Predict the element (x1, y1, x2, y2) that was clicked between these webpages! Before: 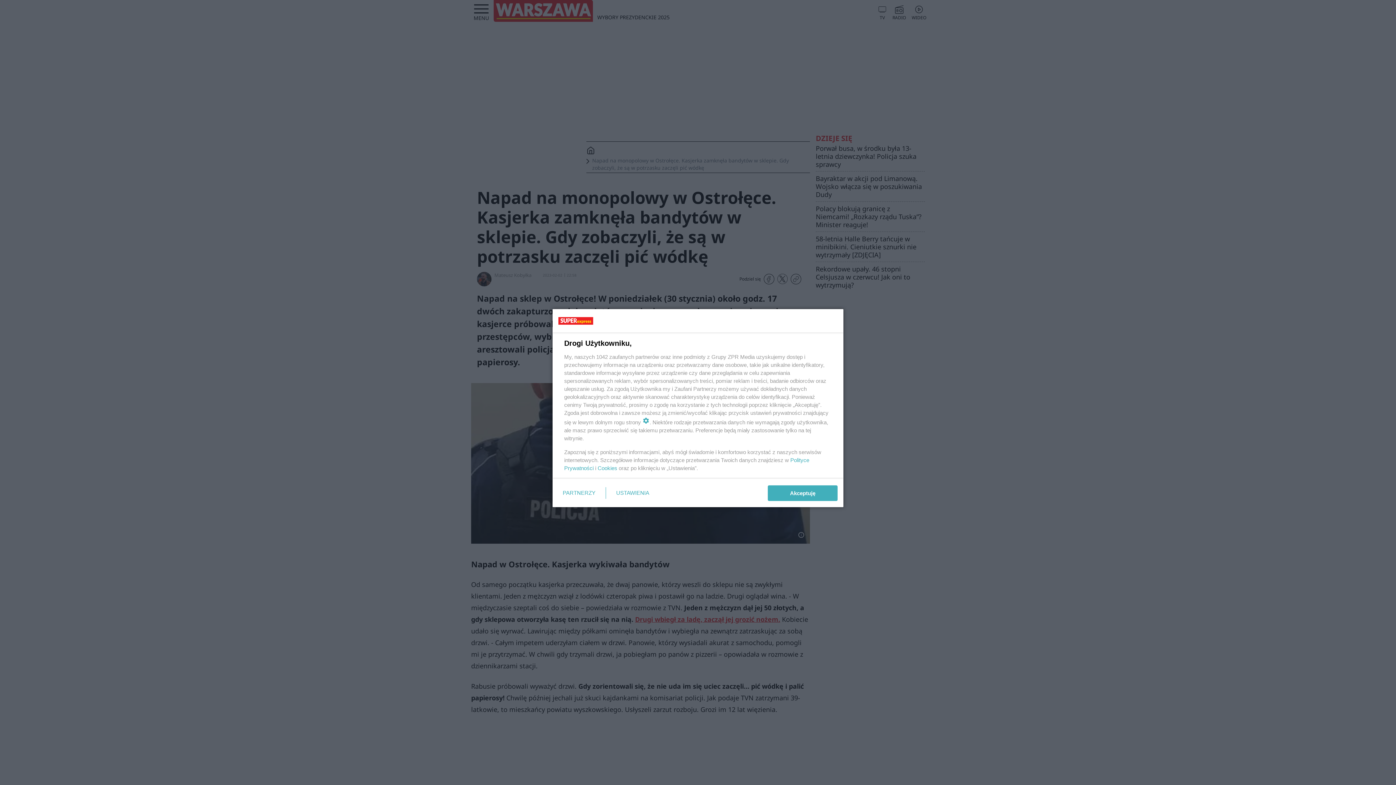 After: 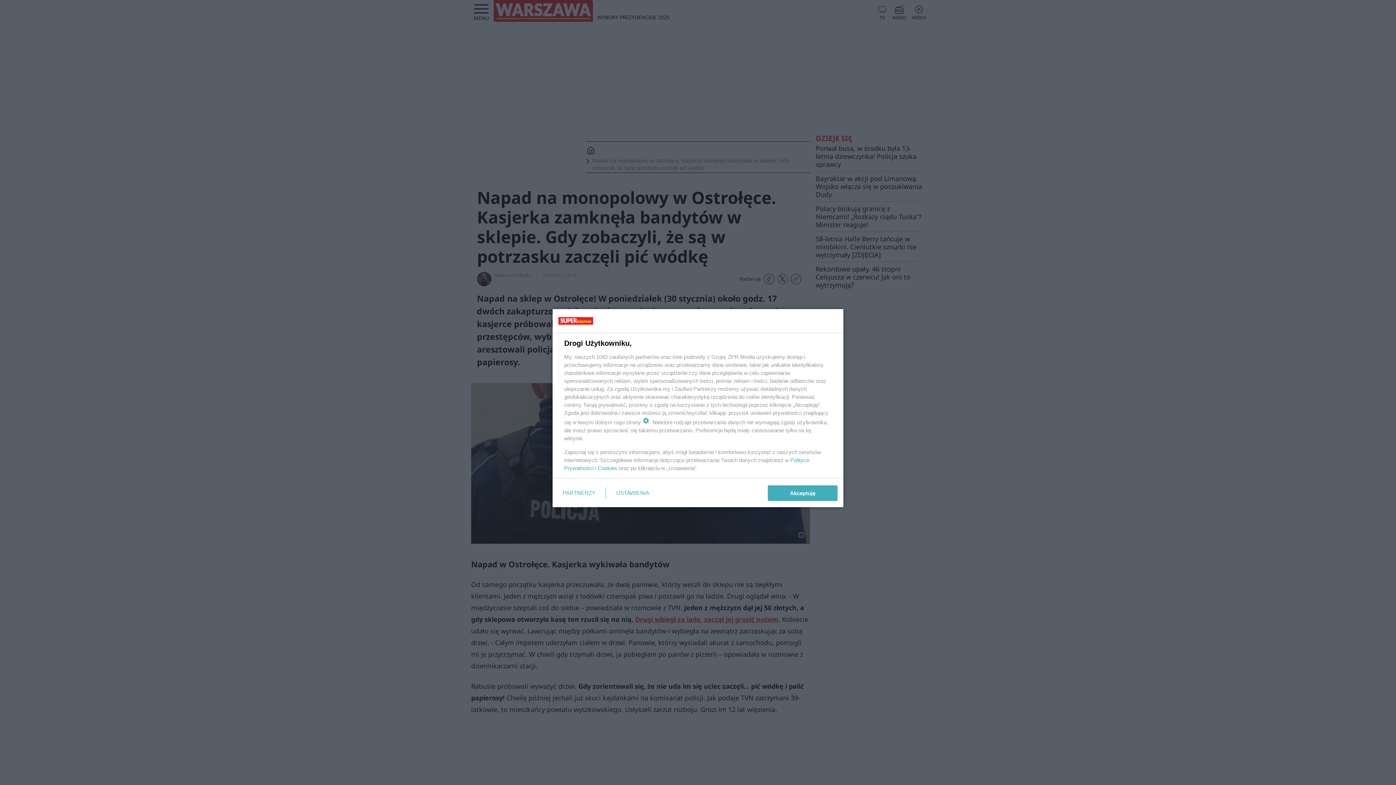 Action: bbox: (597, 465, 617, 471) label: Cookies